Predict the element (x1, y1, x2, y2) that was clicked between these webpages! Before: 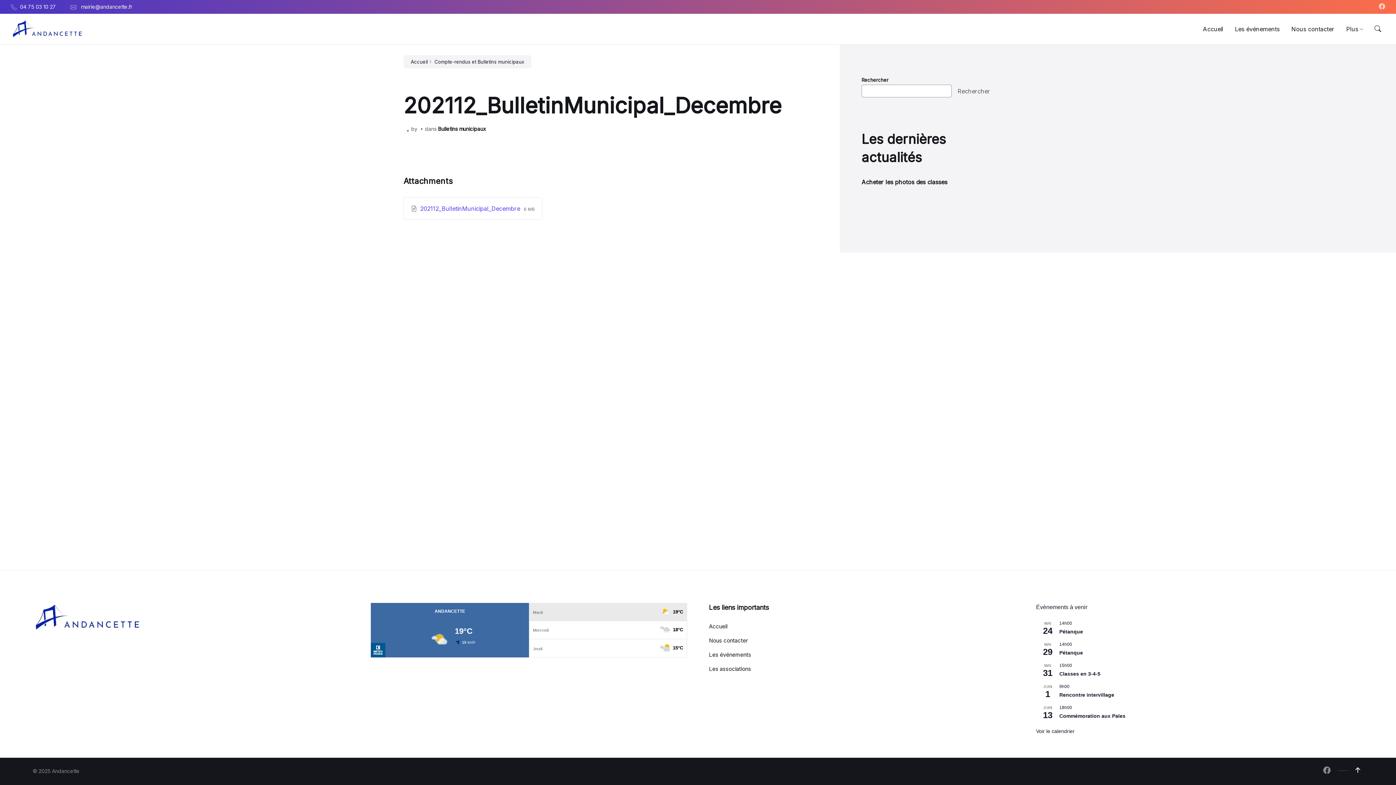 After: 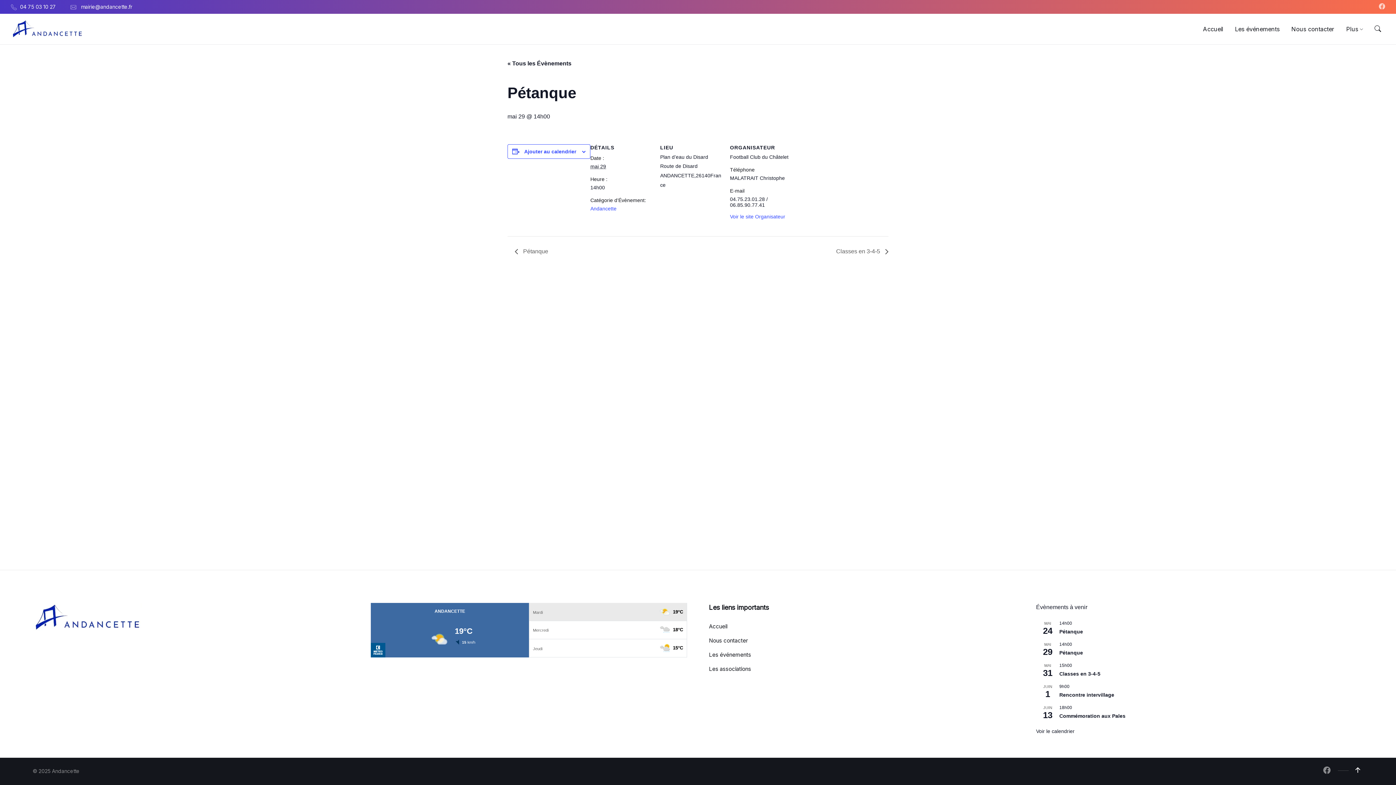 Action: label: Pétanque bbox: (1059, 650, 1083, 656)